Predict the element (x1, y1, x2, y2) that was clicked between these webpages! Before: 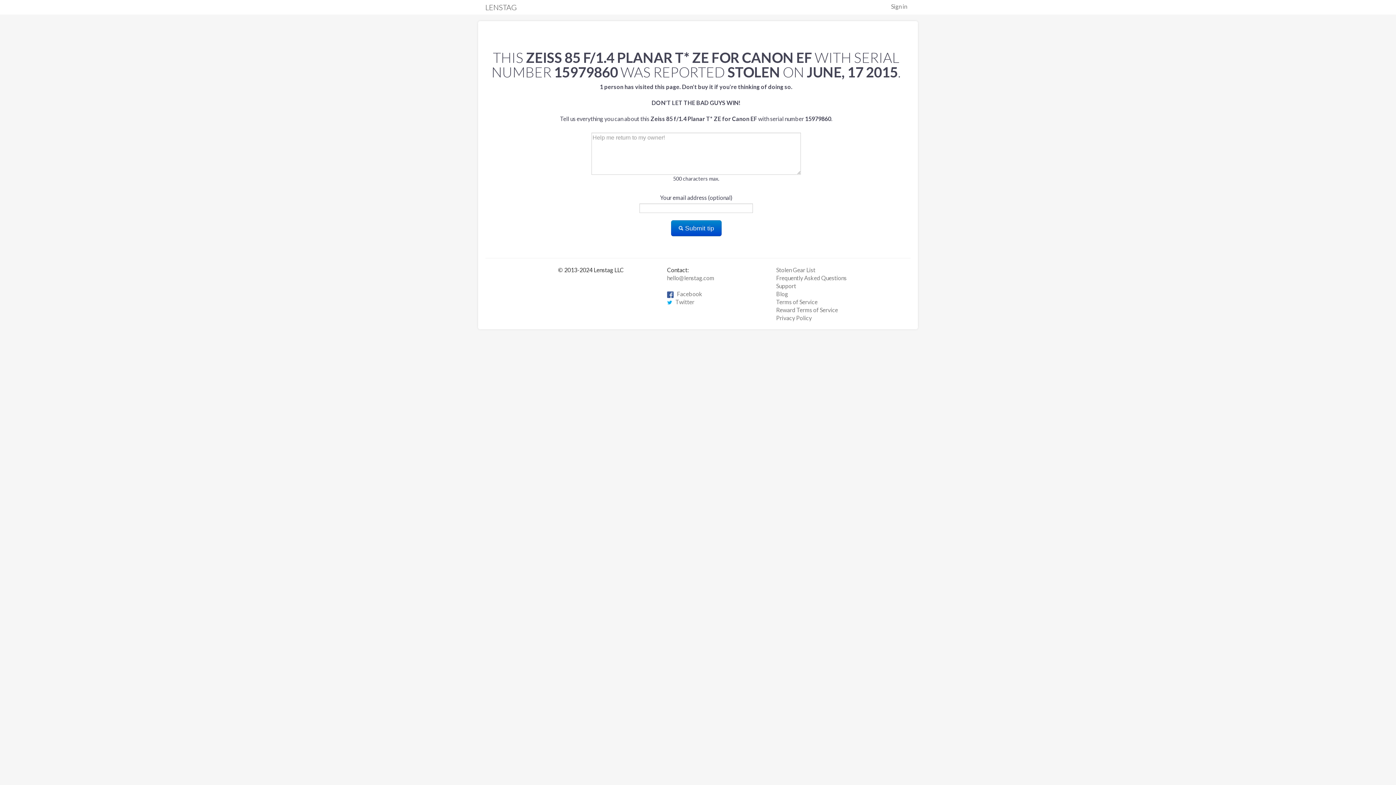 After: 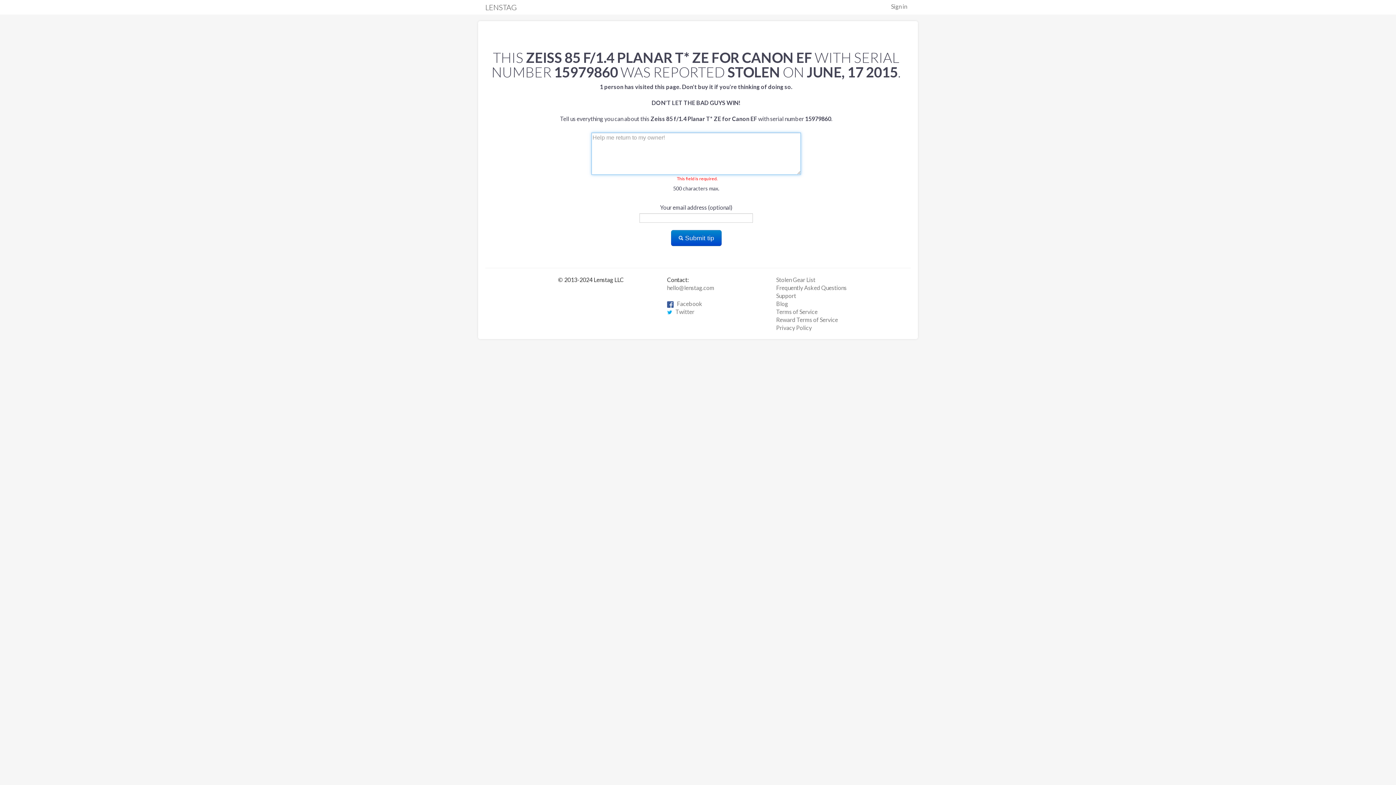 Action: bbox: (671, 220, 721, 236) label:  Submit tip